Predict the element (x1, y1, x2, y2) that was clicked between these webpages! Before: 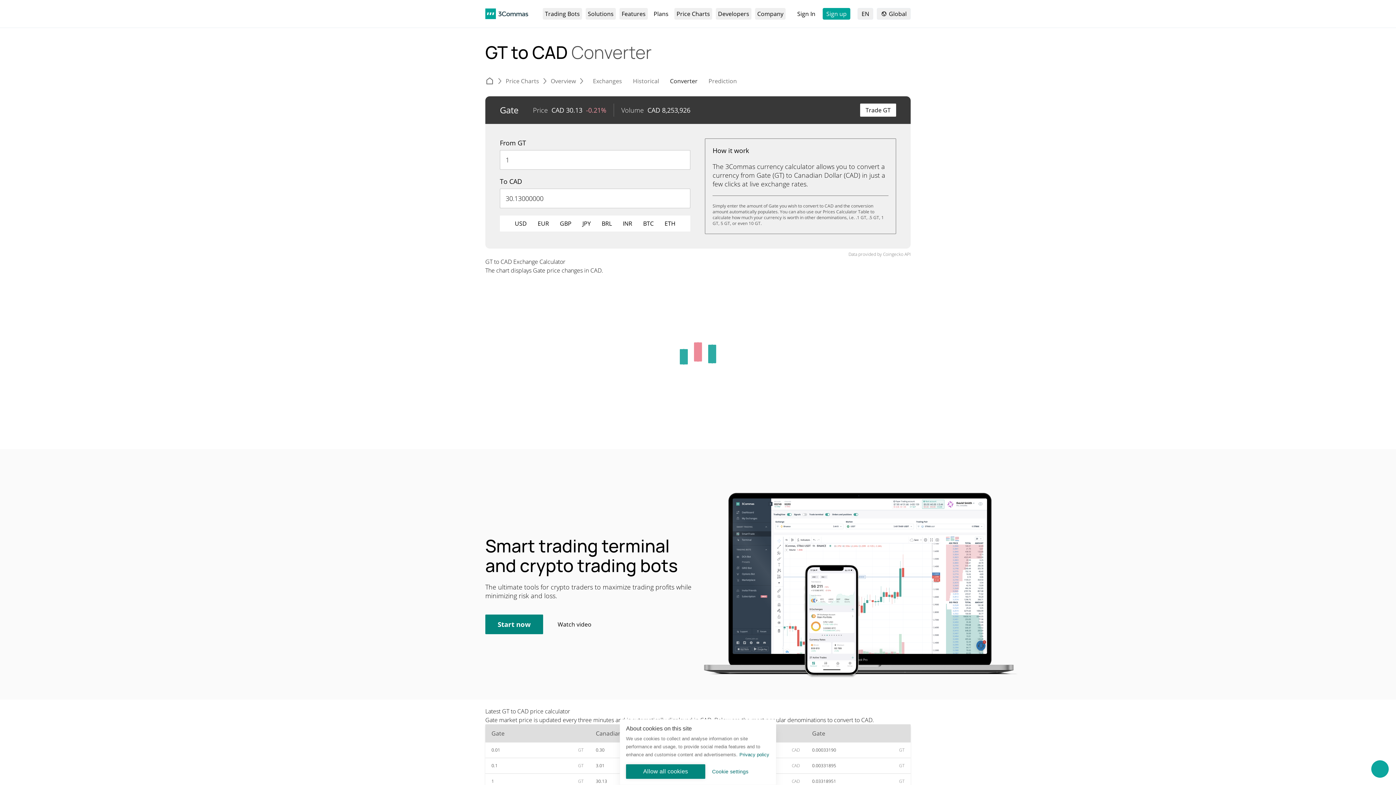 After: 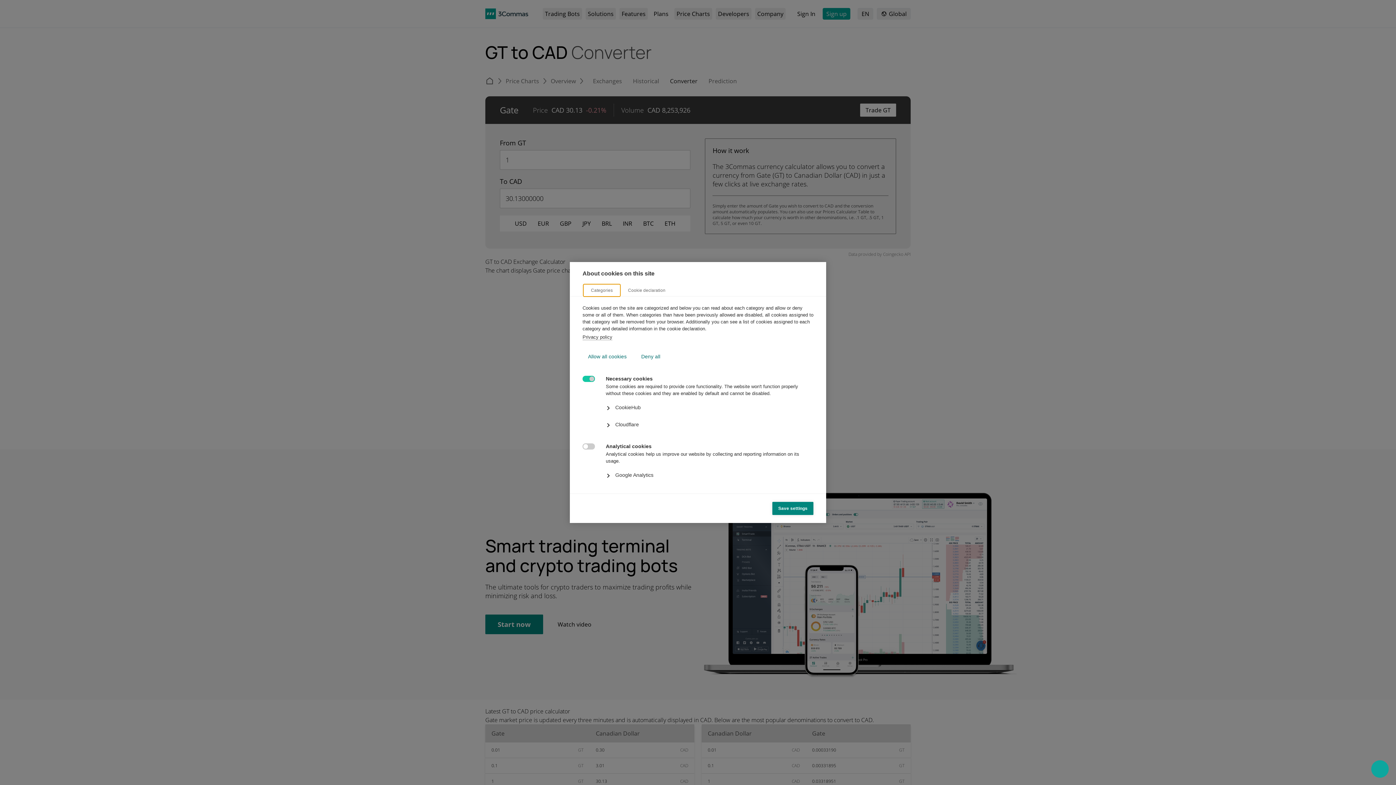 Action: bbox: (706, 764, 754, 779) label: Cookie settings